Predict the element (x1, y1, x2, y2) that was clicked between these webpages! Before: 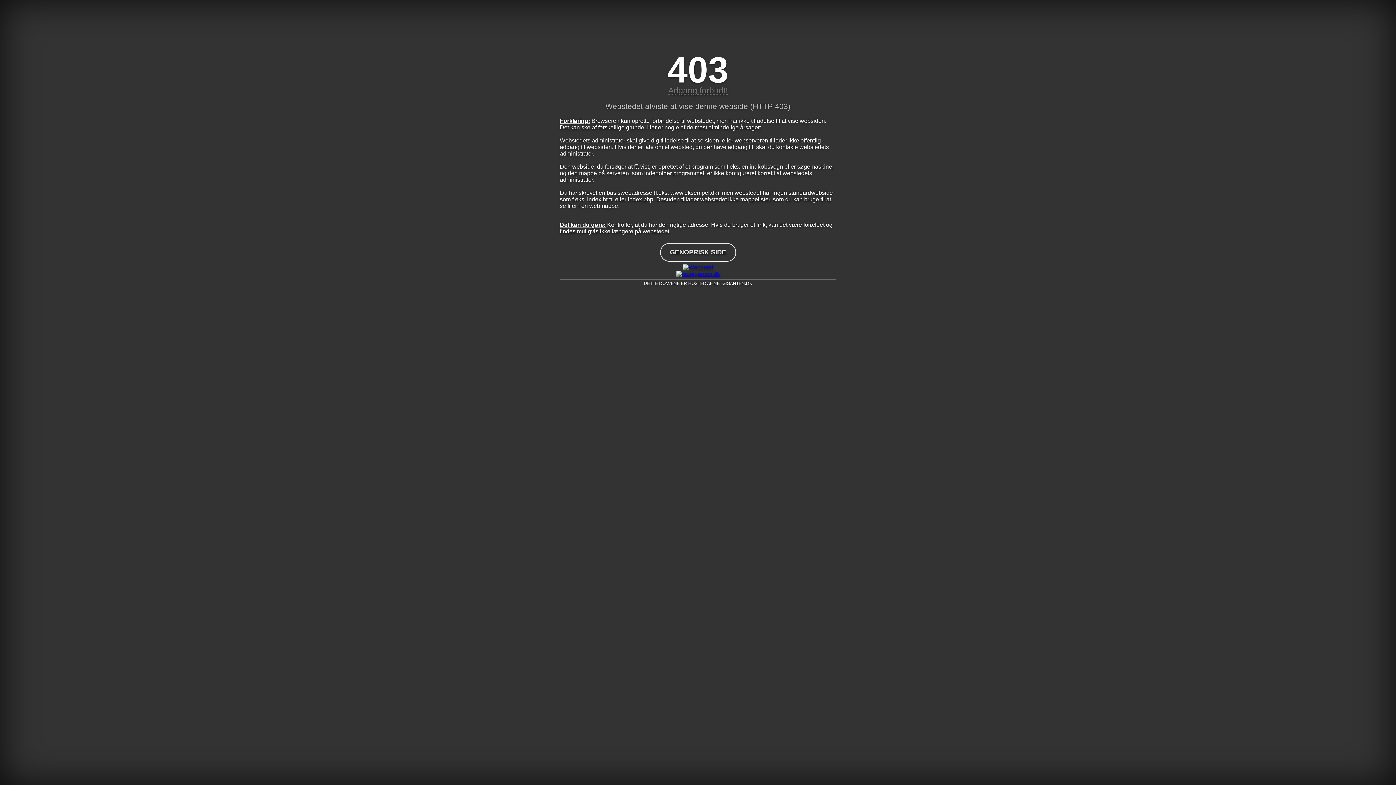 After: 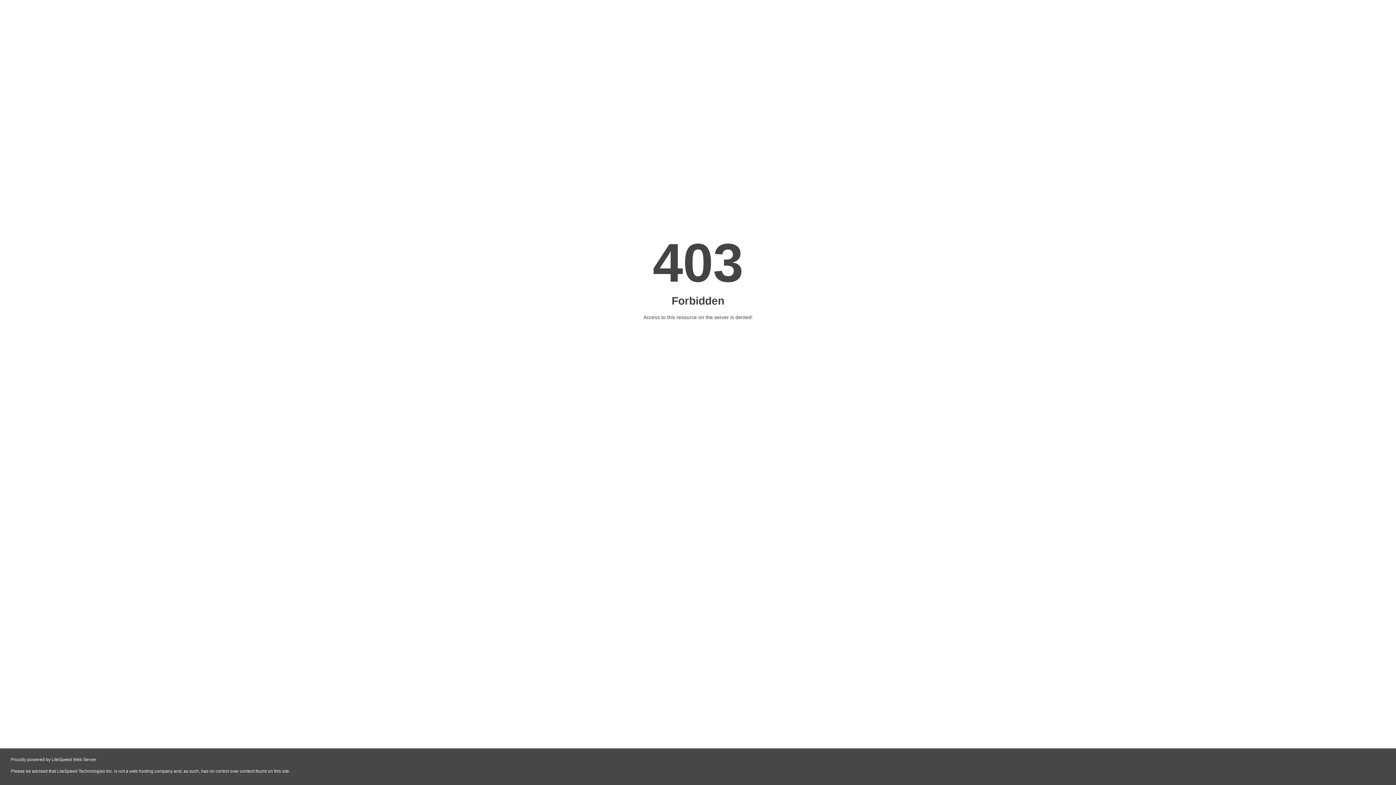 Action: bbox: (560, 270, 836, 277)